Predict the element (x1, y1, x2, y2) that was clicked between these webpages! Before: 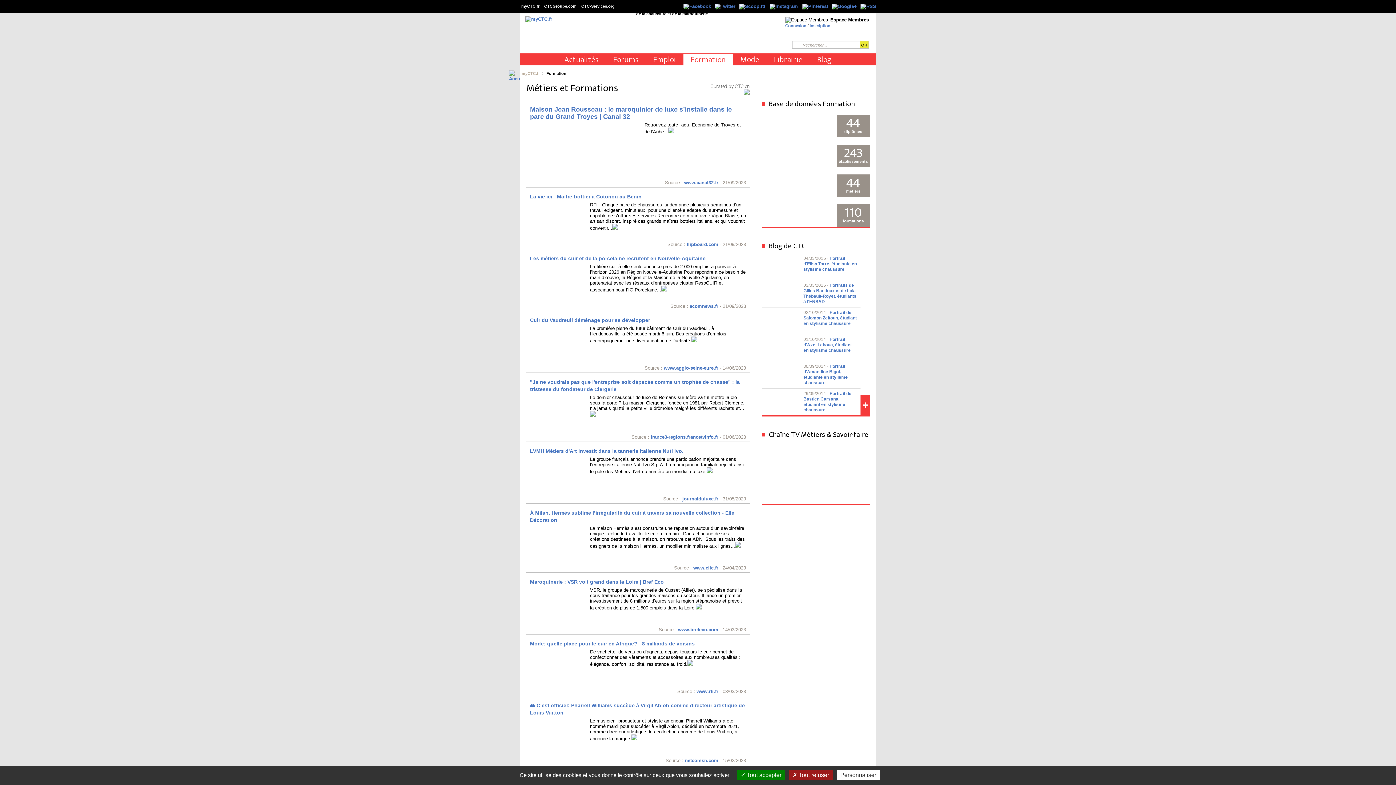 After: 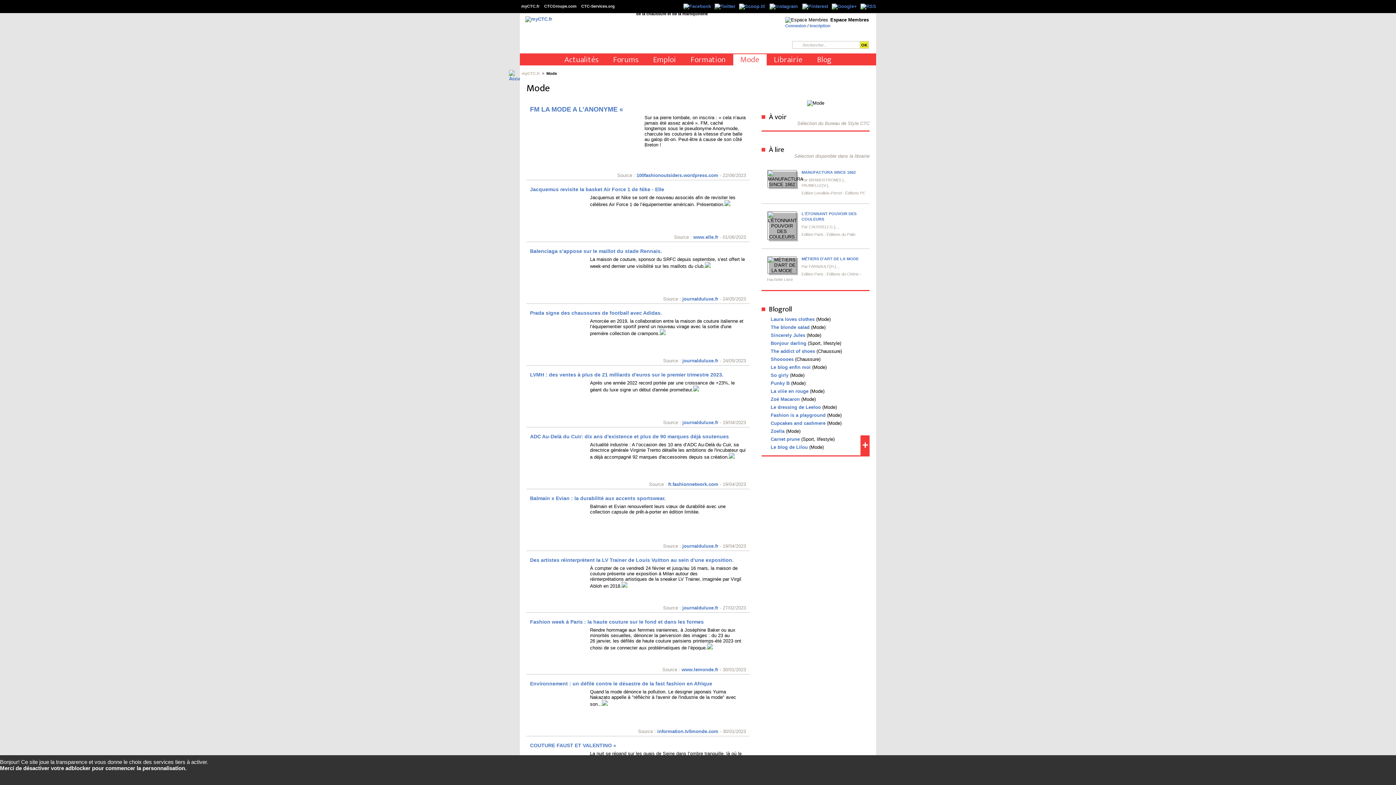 Action: bbox: (740, 53, 759, 66) label: Mode